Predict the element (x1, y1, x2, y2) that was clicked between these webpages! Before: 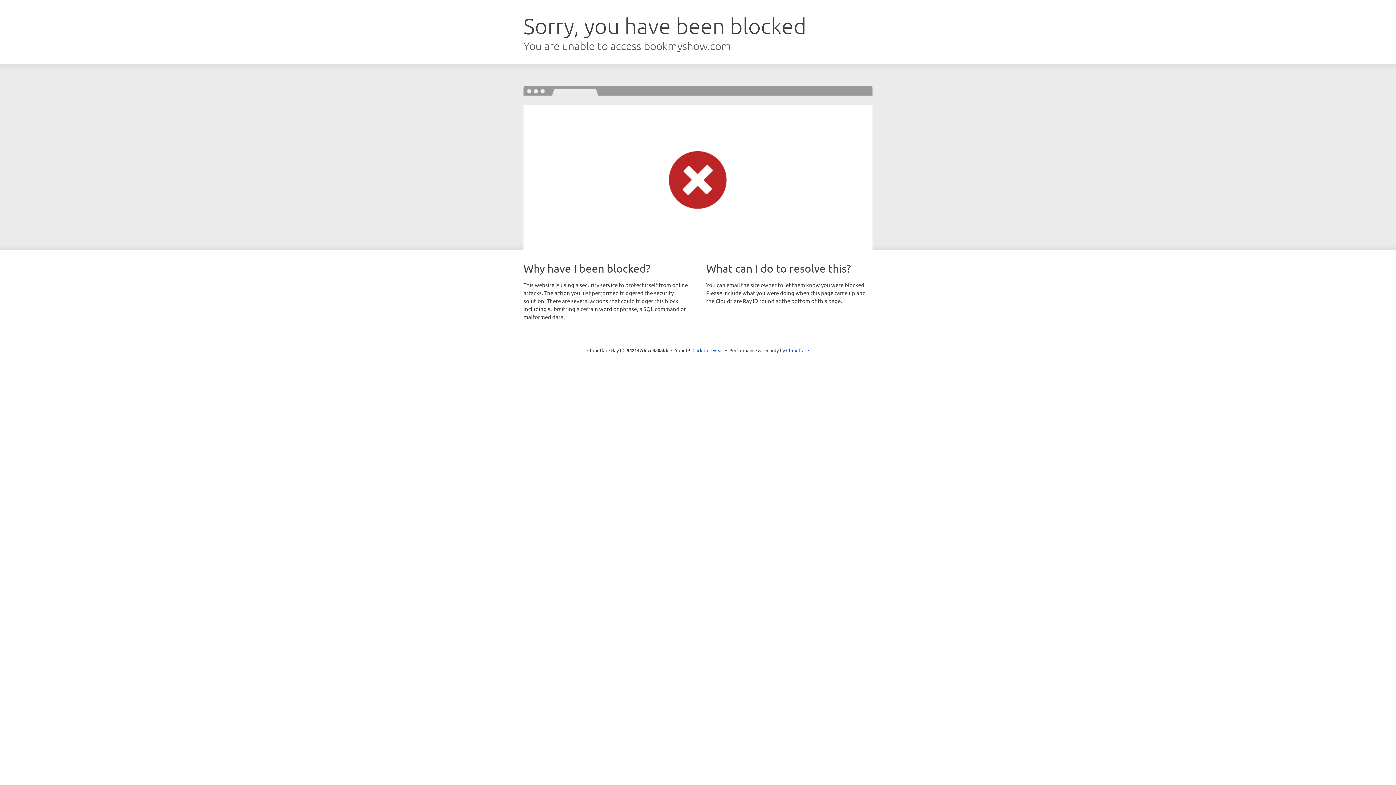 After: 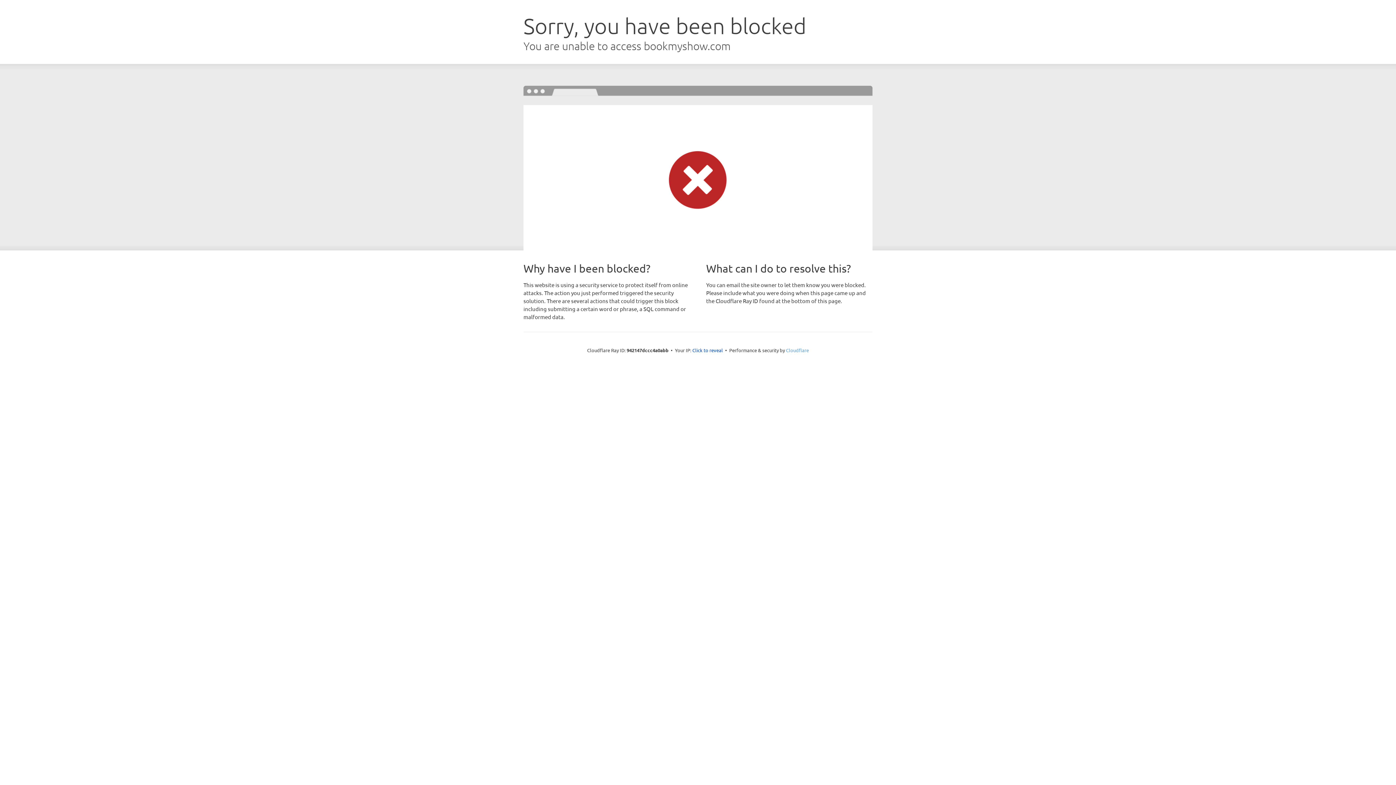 Action: bbox: (786, 347, 809, 353) label: Cloudflare